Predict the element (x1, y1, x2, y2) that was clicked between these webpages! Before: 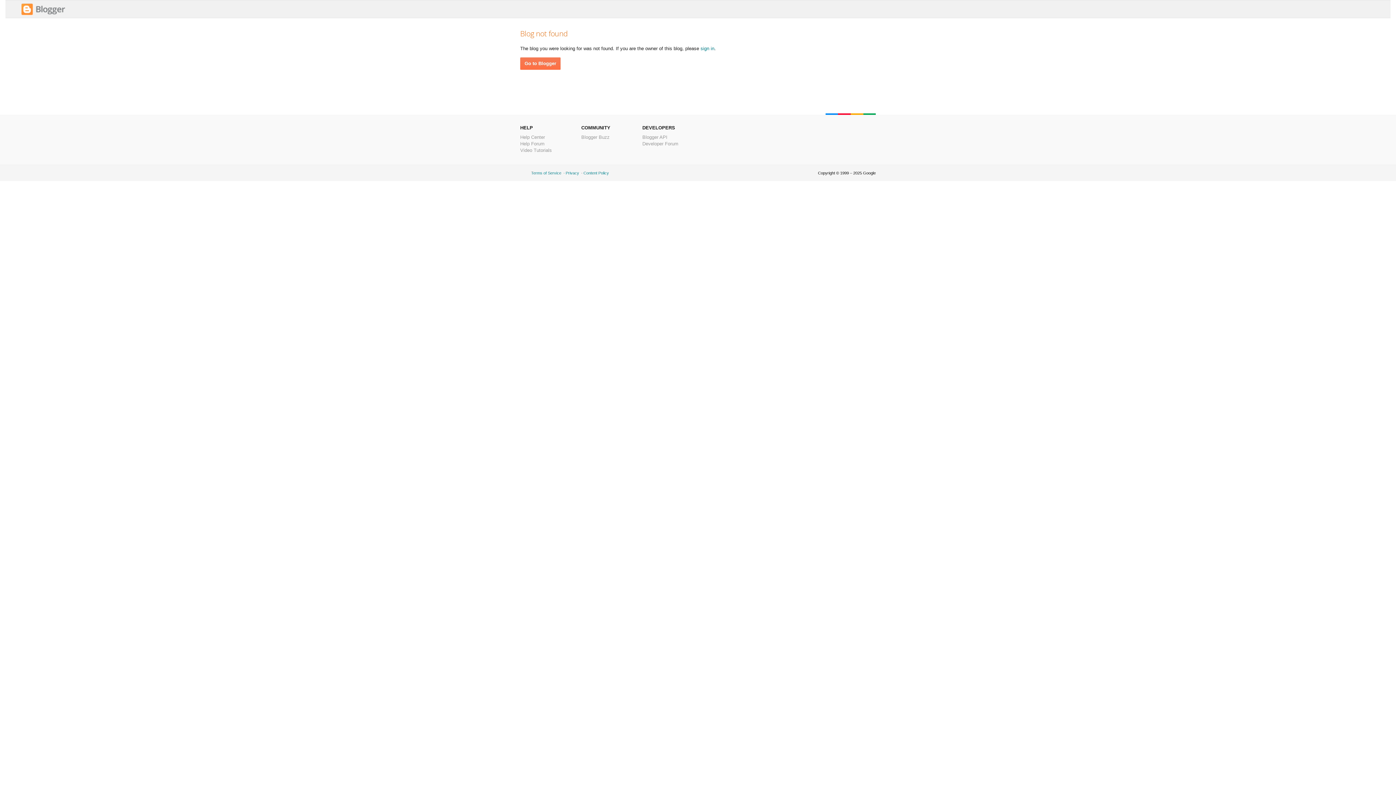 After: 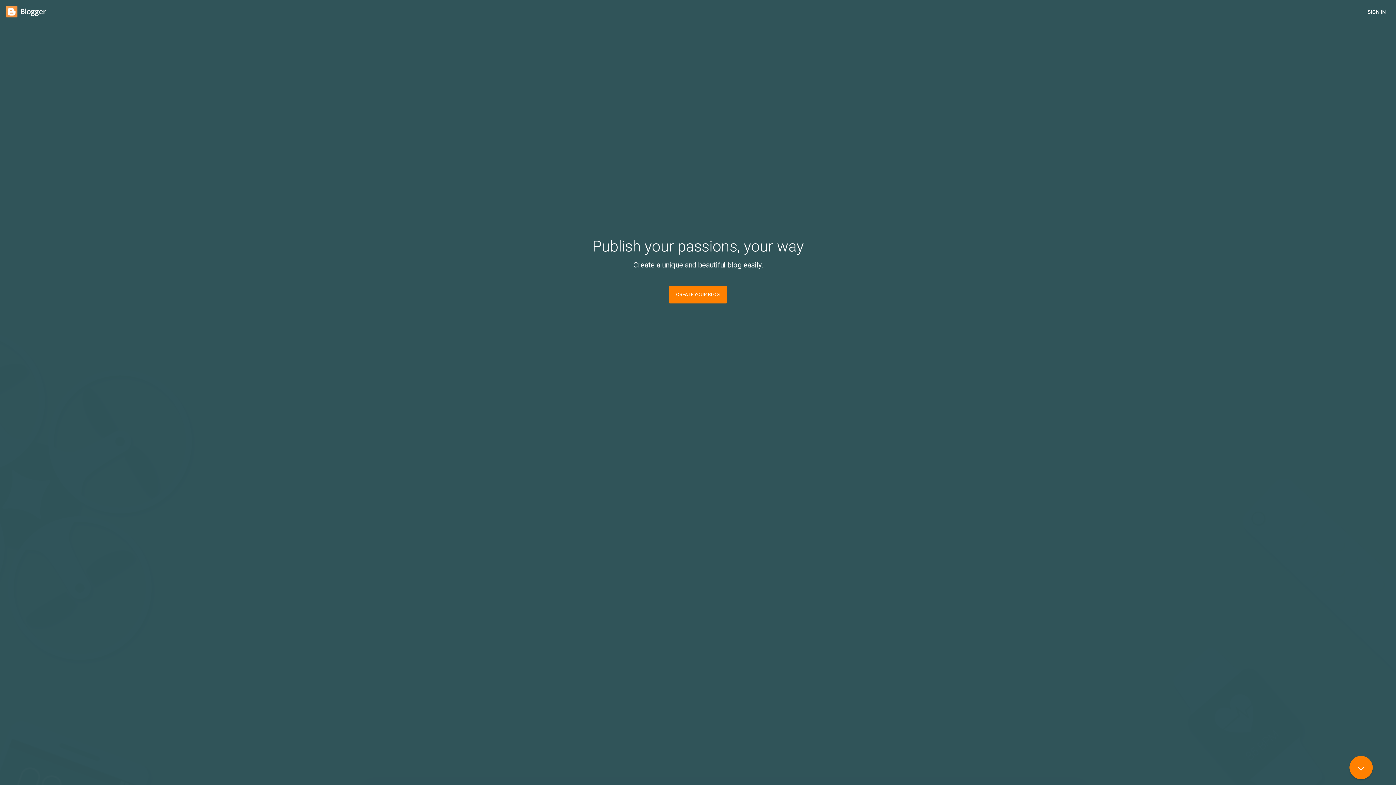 Action: label: sign in bbox: (700, 45, 714, 51)